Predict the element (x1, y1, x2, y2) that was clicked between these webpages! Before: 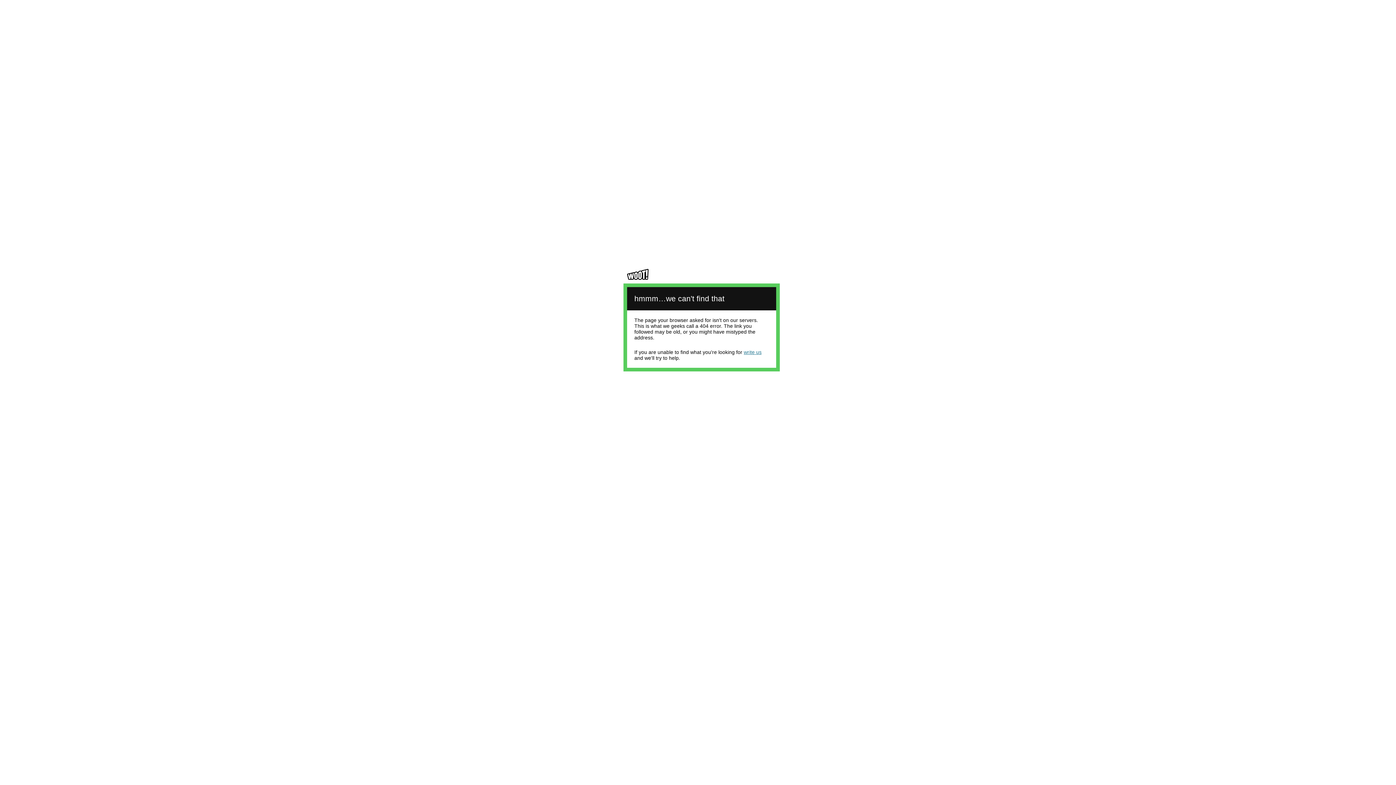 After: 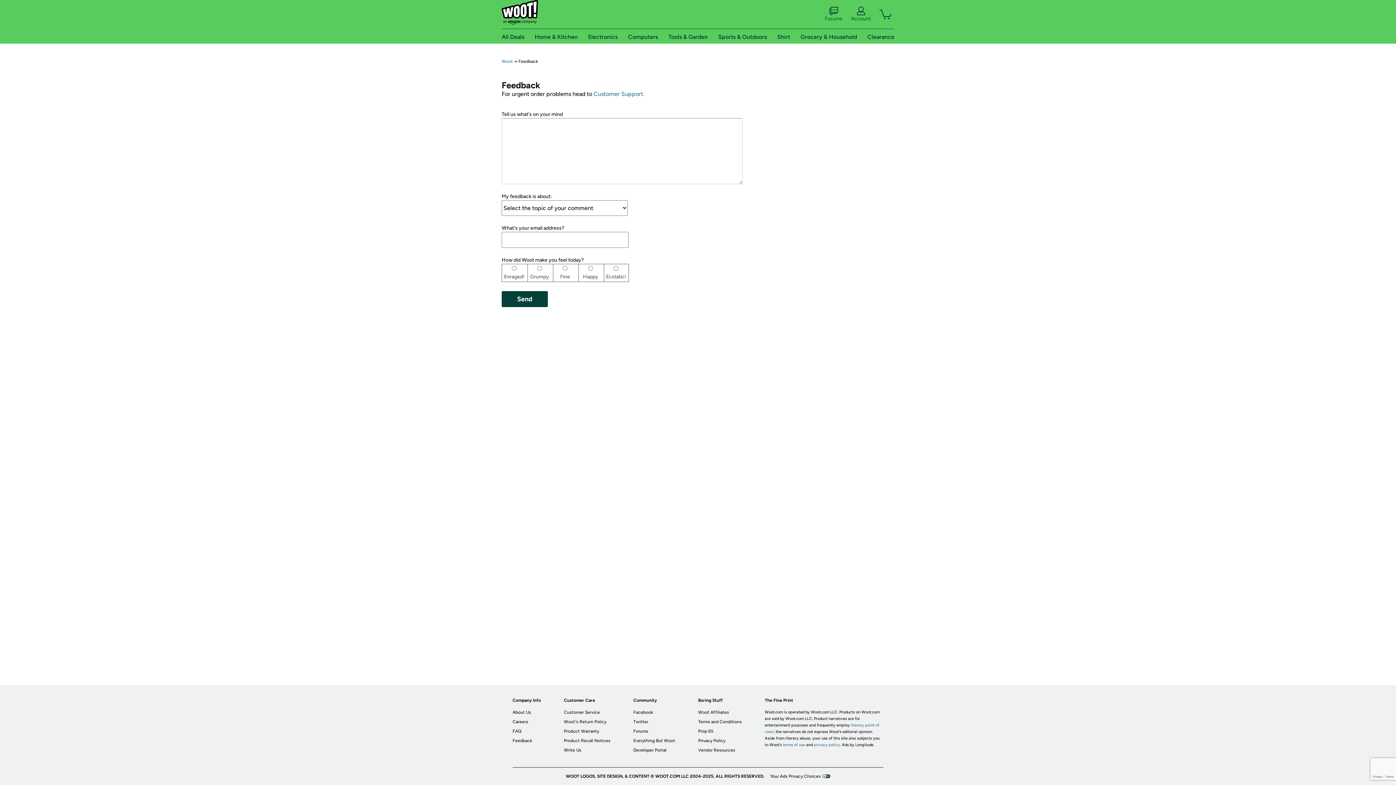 Action: bbox: (744, 349, 761, 355) label: write us